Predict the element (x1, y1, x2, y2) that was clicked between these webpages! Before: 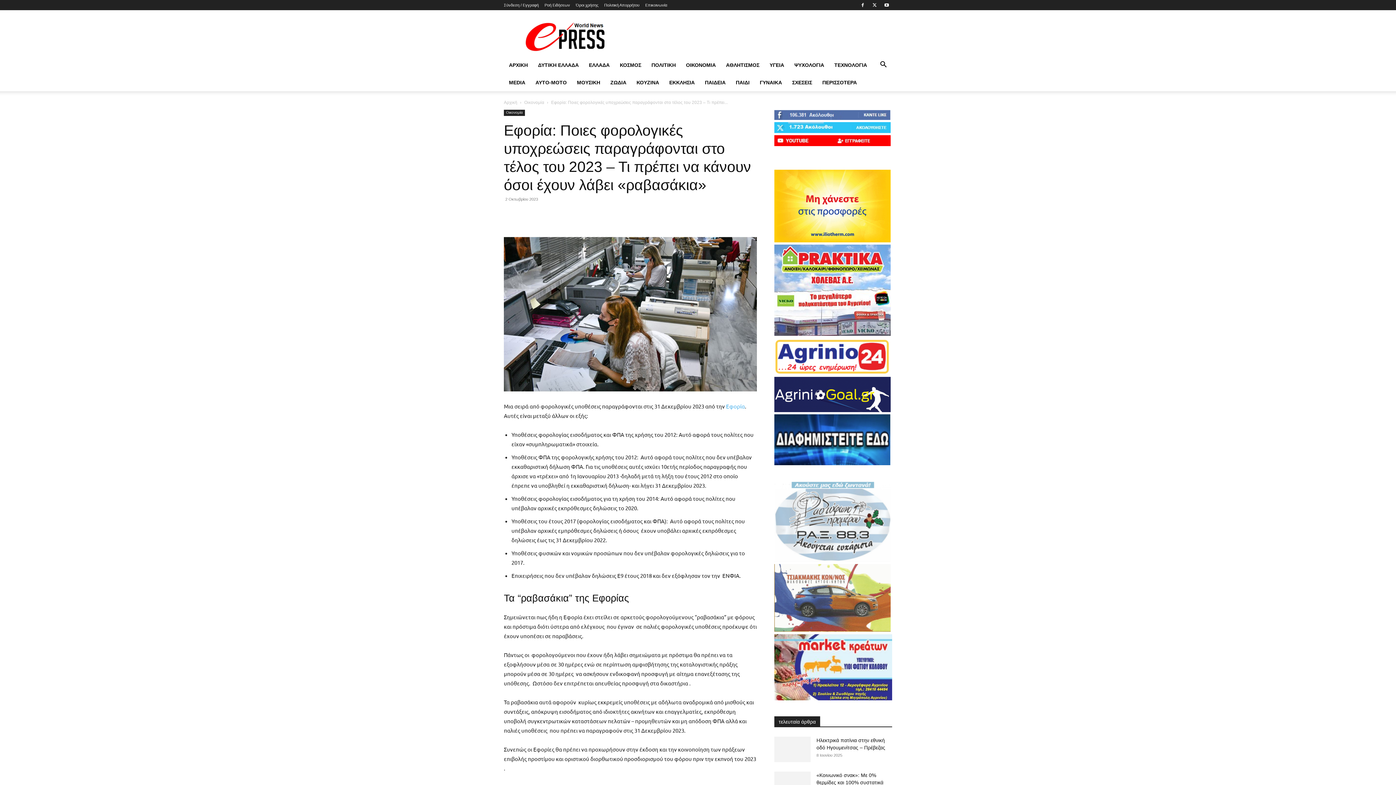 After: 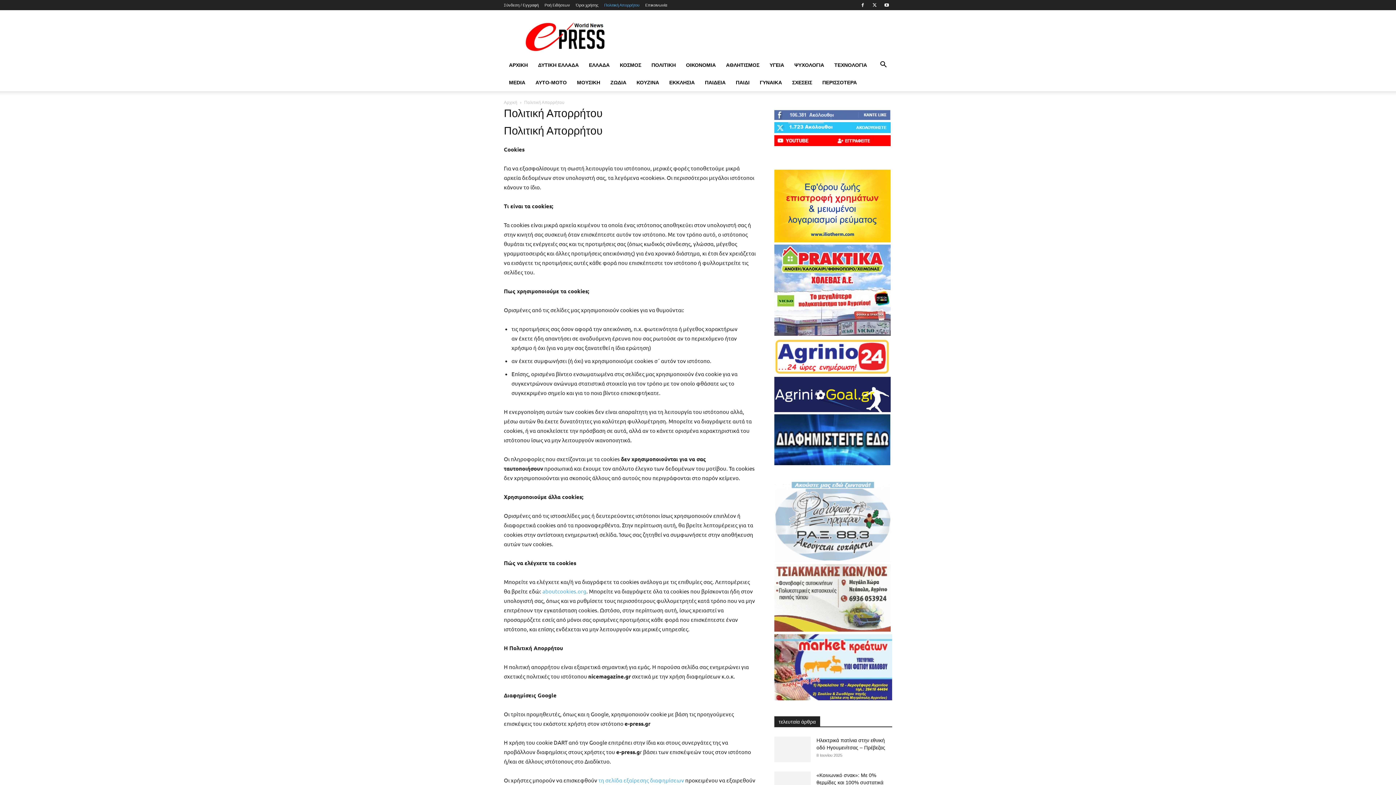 Action: bbox: (604, 2, 639, 7) label: Πολιτική Απορρήτου